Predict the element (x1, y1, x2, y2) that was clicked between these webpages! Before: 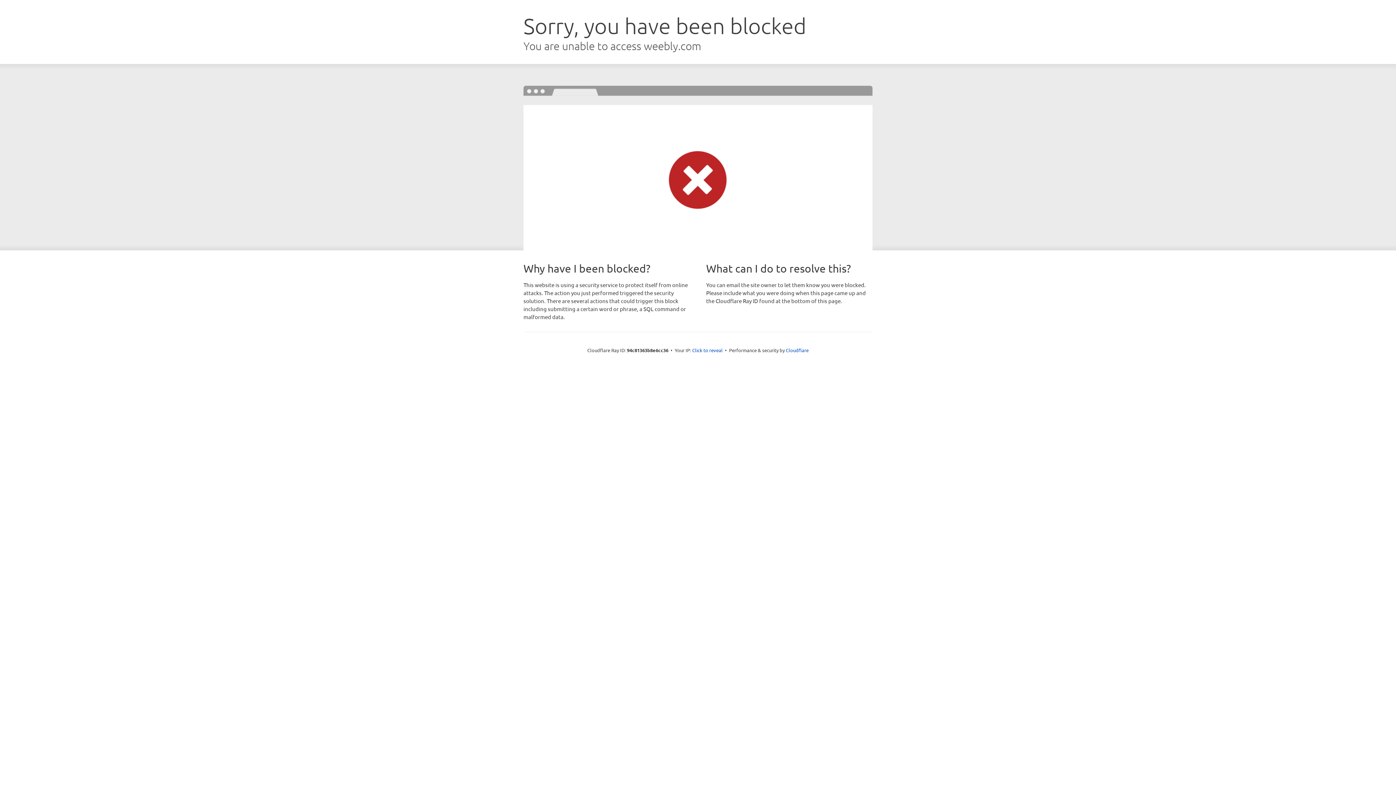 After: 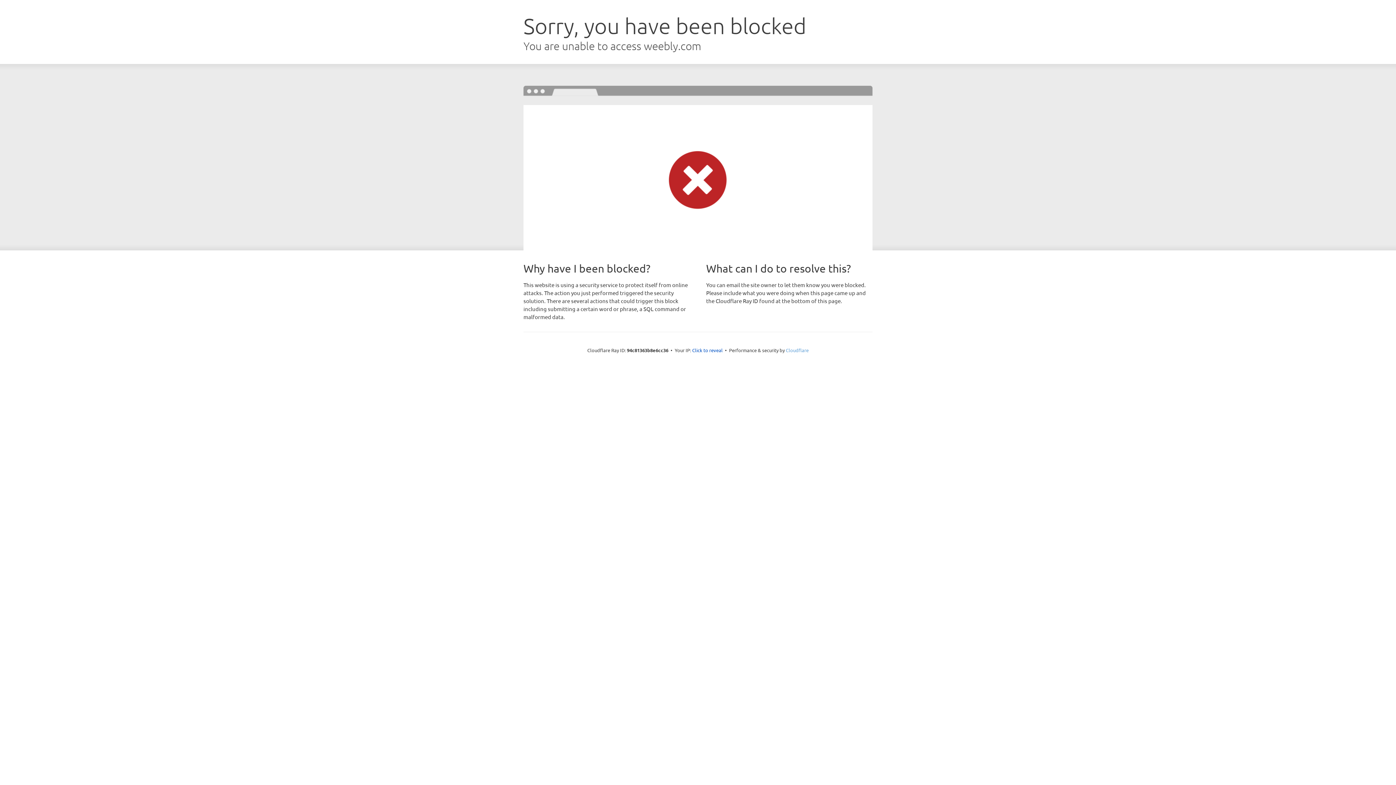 Action: label: Cloudflare bbox: (786, 347, 808, 353)